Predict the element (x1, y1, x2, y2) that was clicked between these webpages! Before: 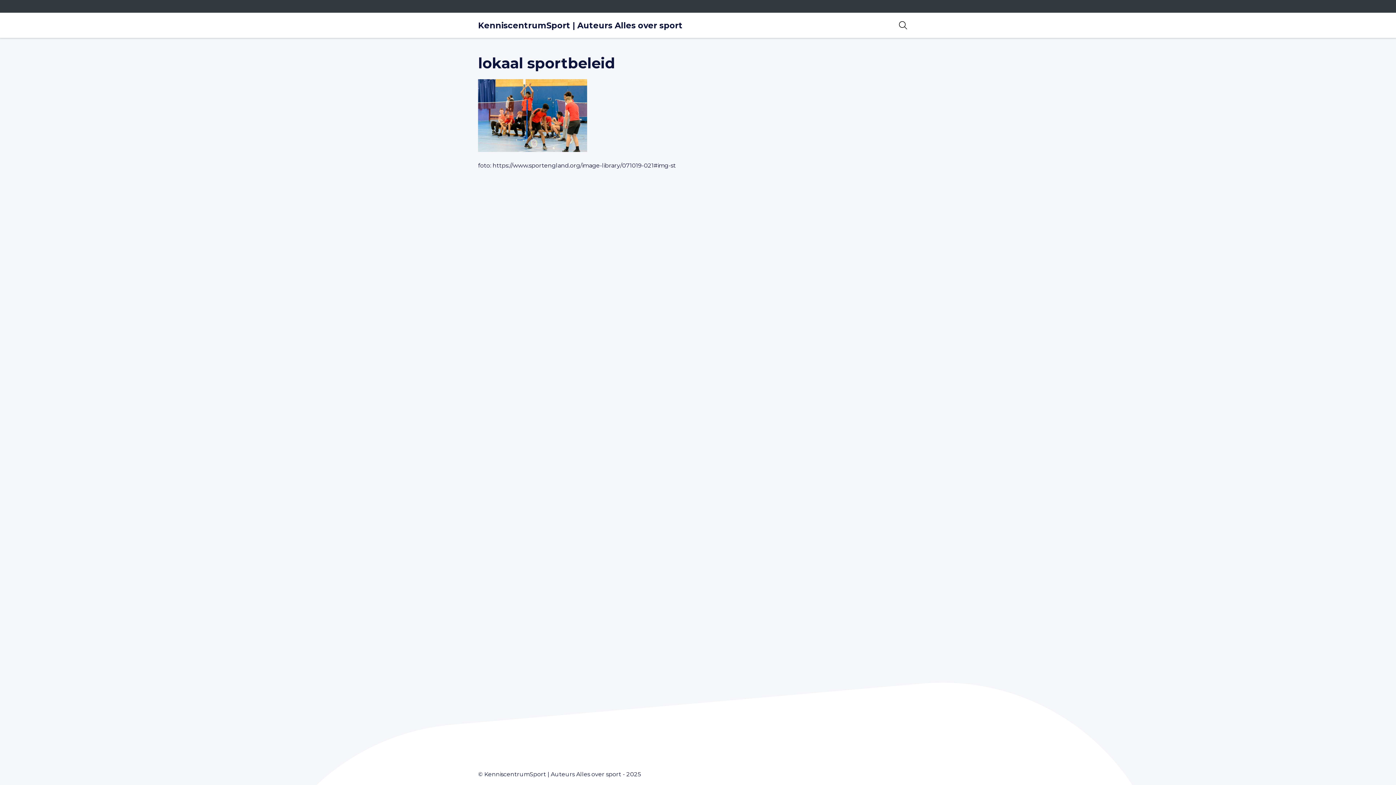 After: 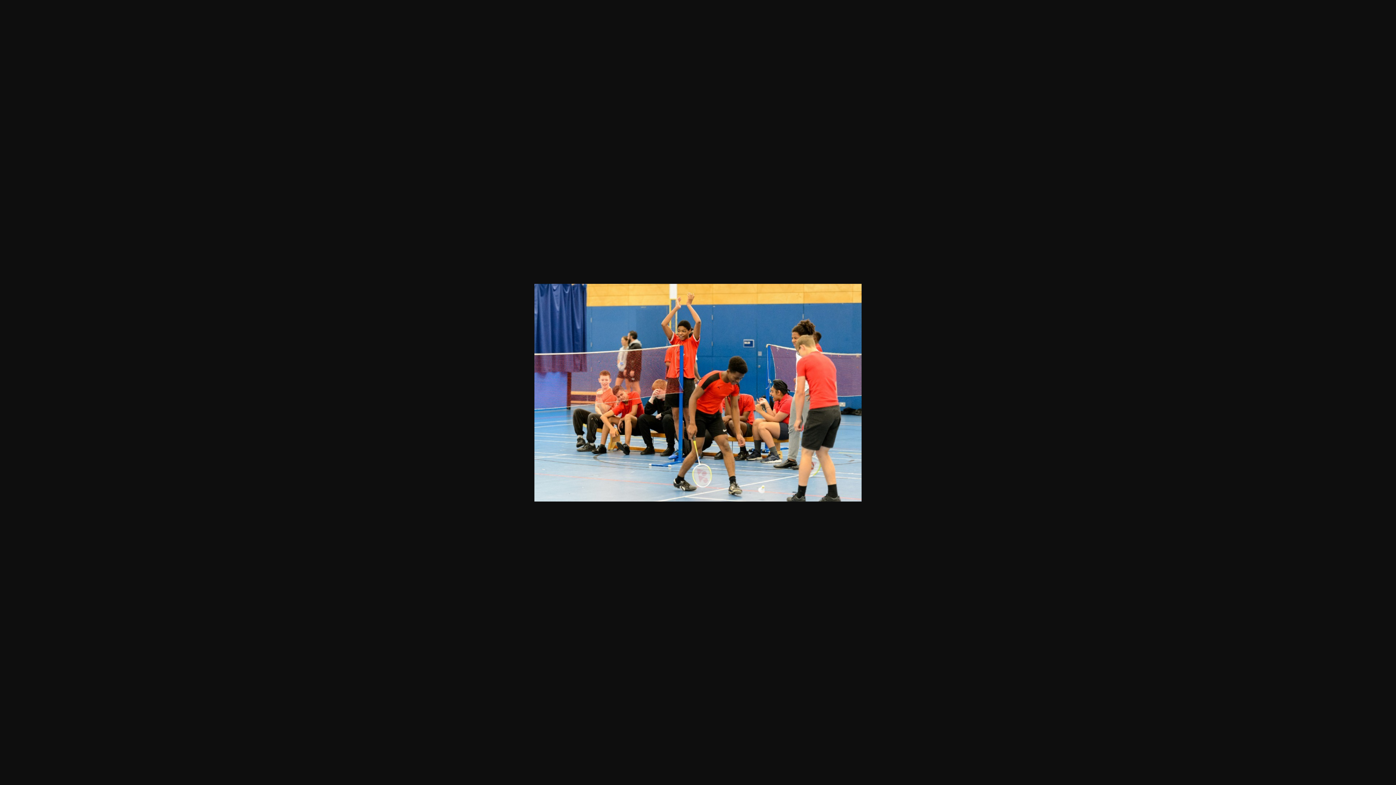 Action: bbox: (478, 110, 587, 119)